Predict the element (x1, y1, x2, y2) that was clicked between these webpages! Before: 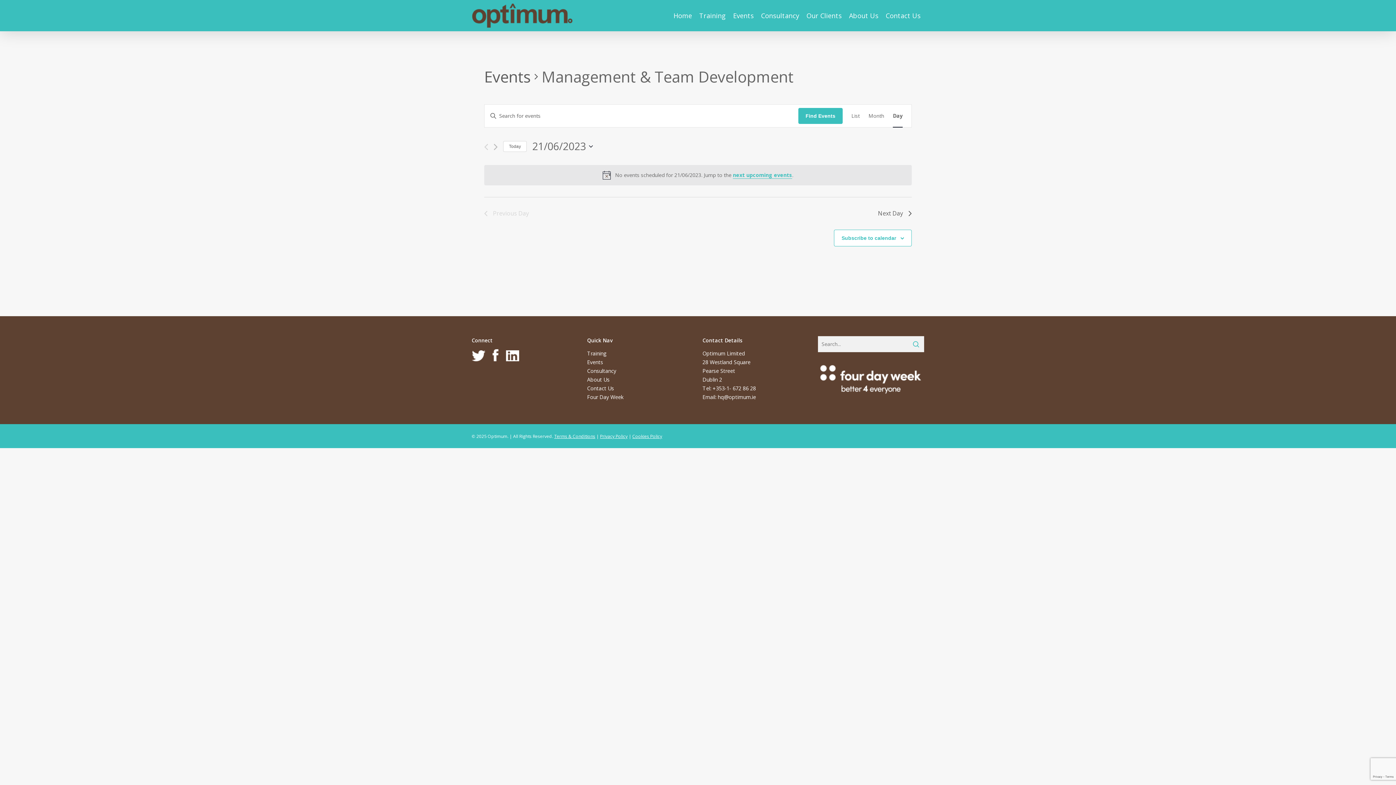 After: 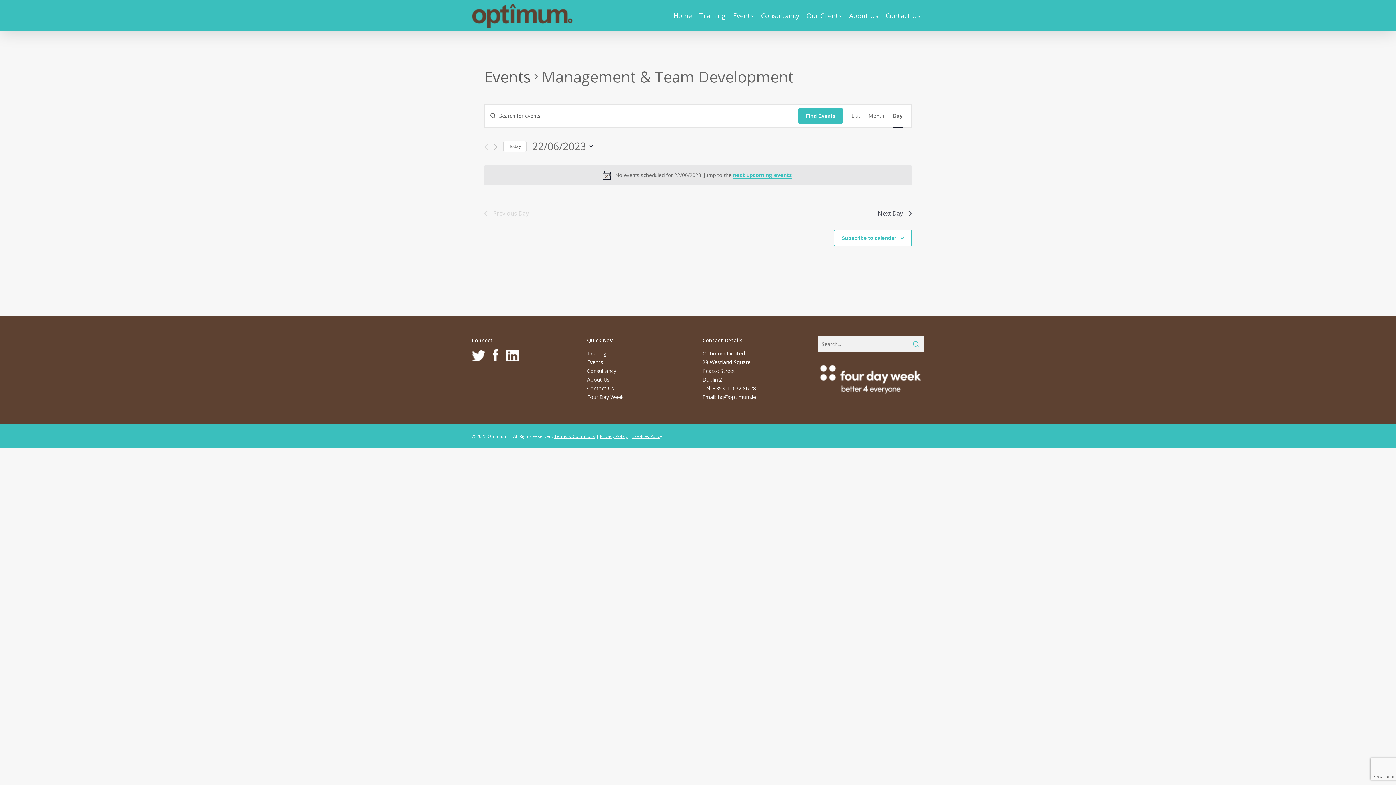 Action: bbox: (878, 209, 912, 218) label: Next Day